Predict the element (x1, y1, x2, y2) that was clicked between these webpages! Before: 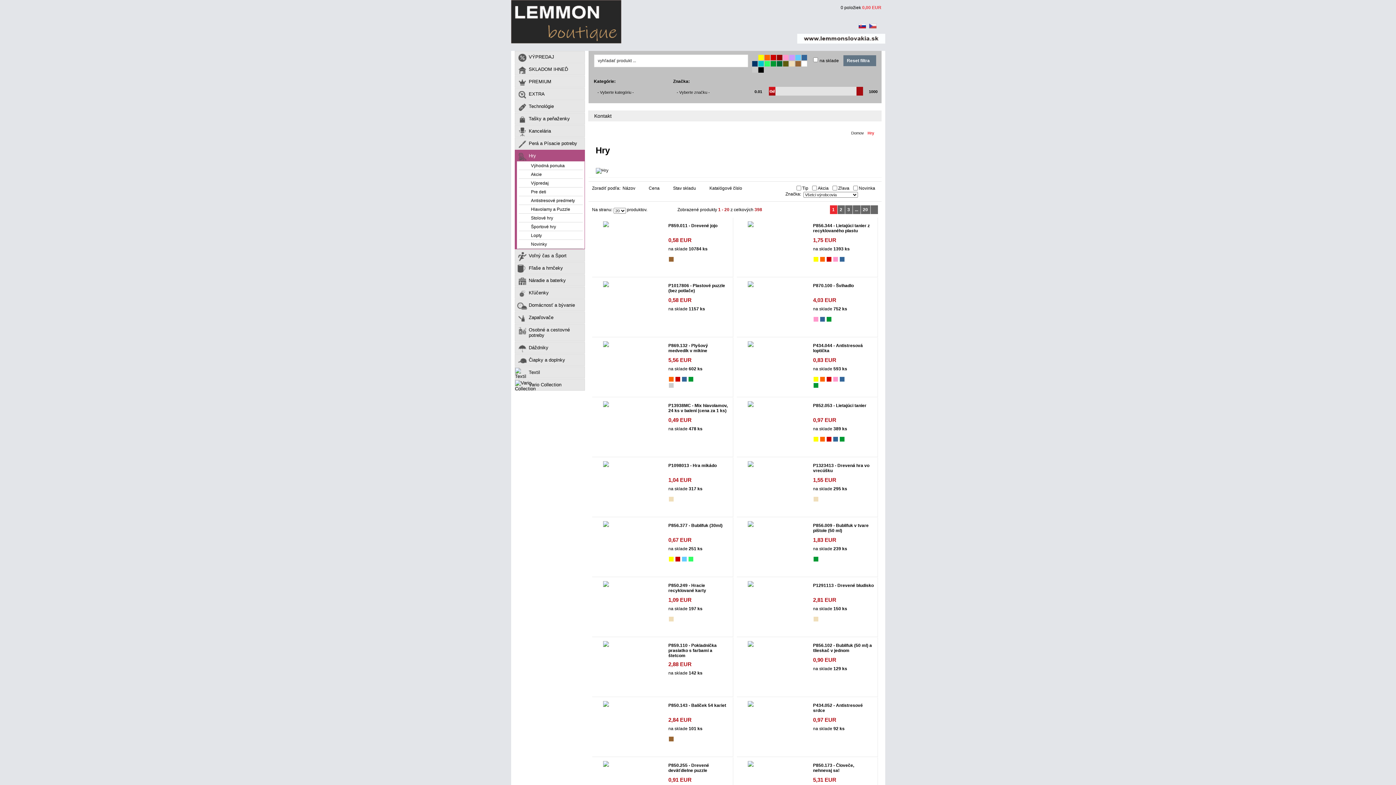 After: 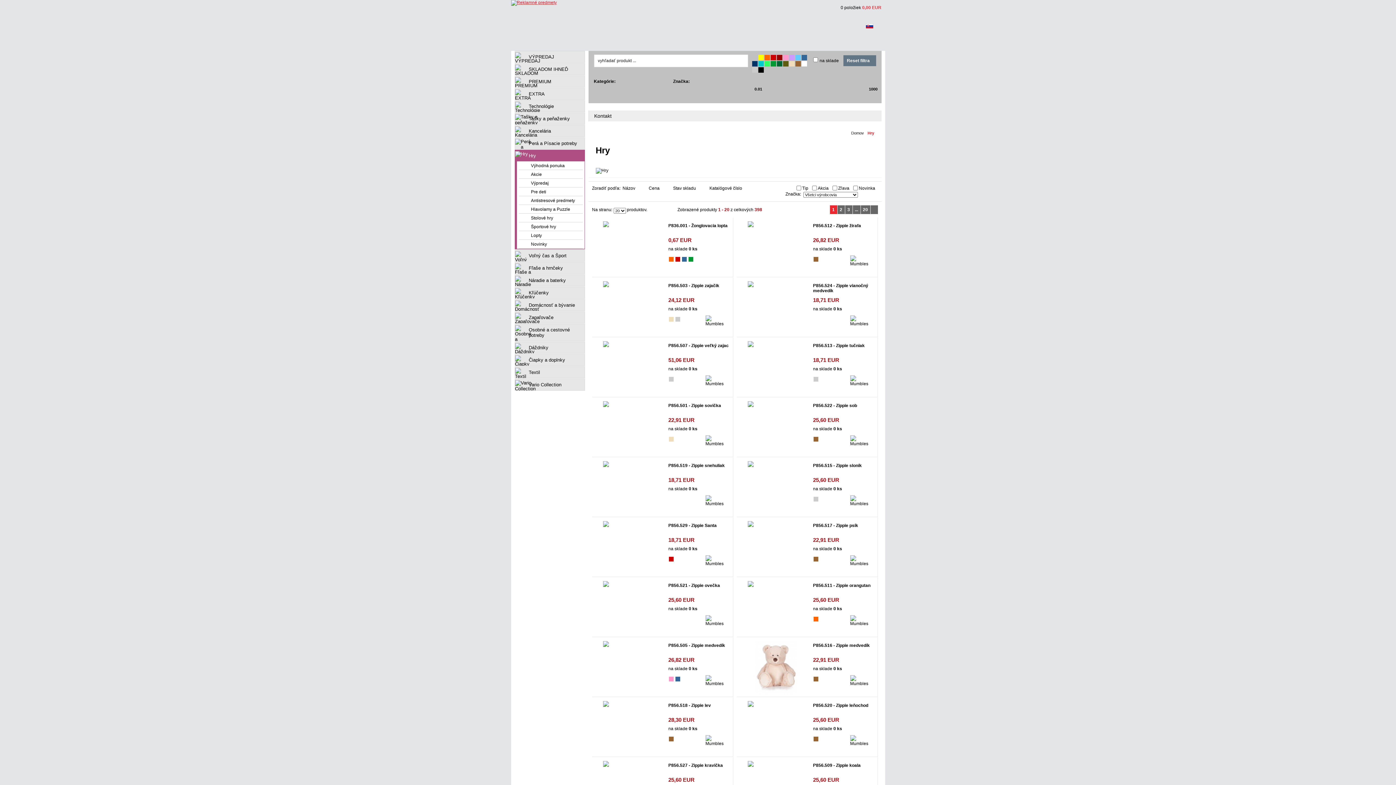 Action: bbox: (622, 185, 644, 190) label: Názov